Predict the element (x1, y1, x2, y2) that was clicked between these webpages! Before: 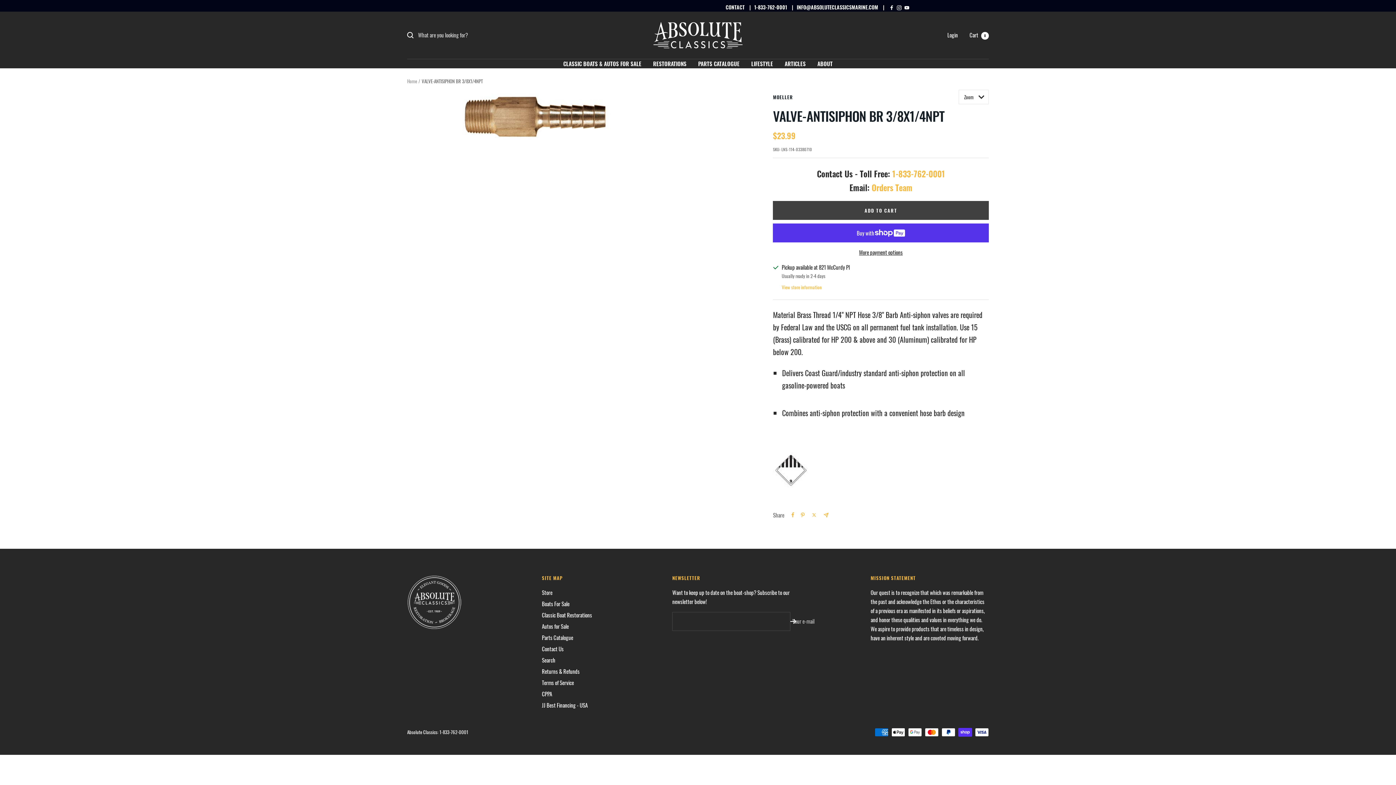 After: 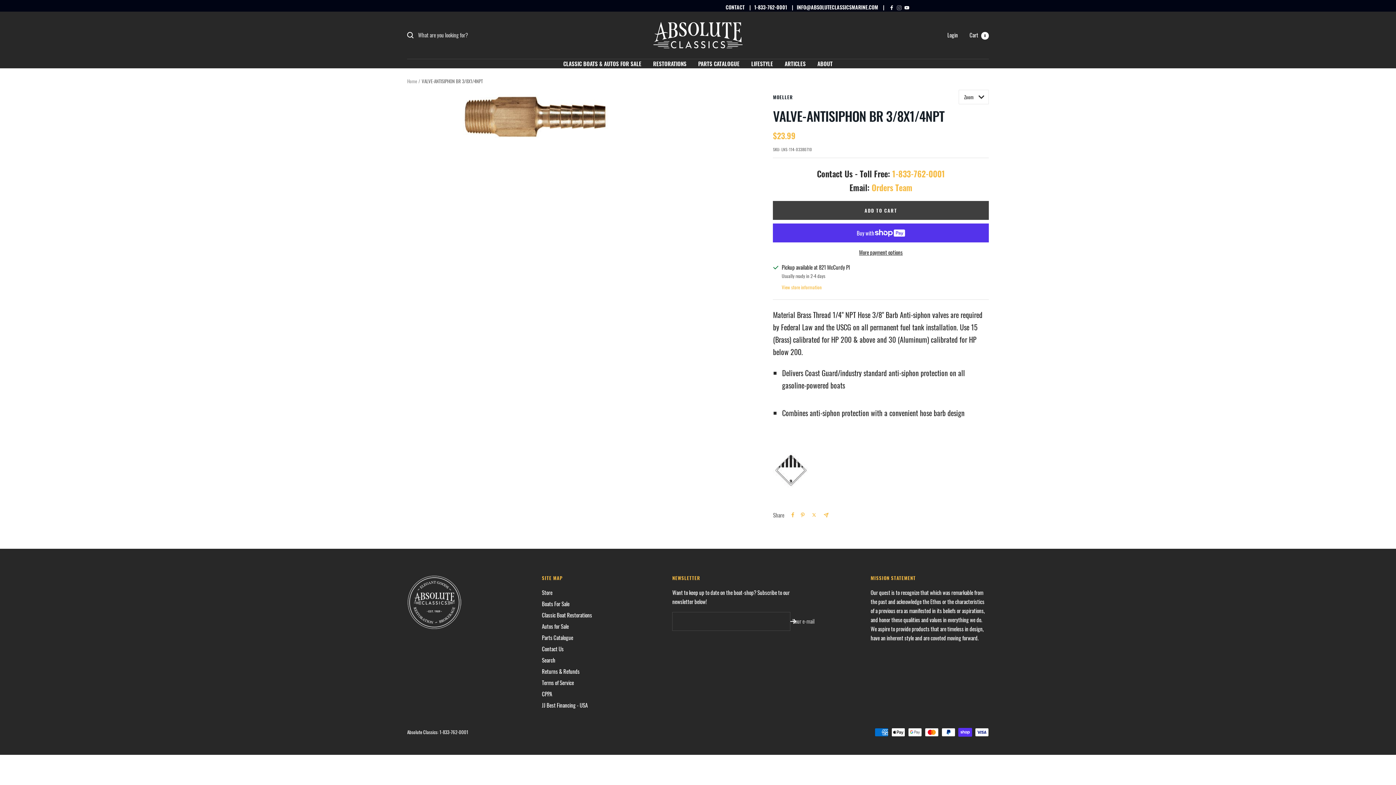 Action: bbox: (897, 5, 901, 10)